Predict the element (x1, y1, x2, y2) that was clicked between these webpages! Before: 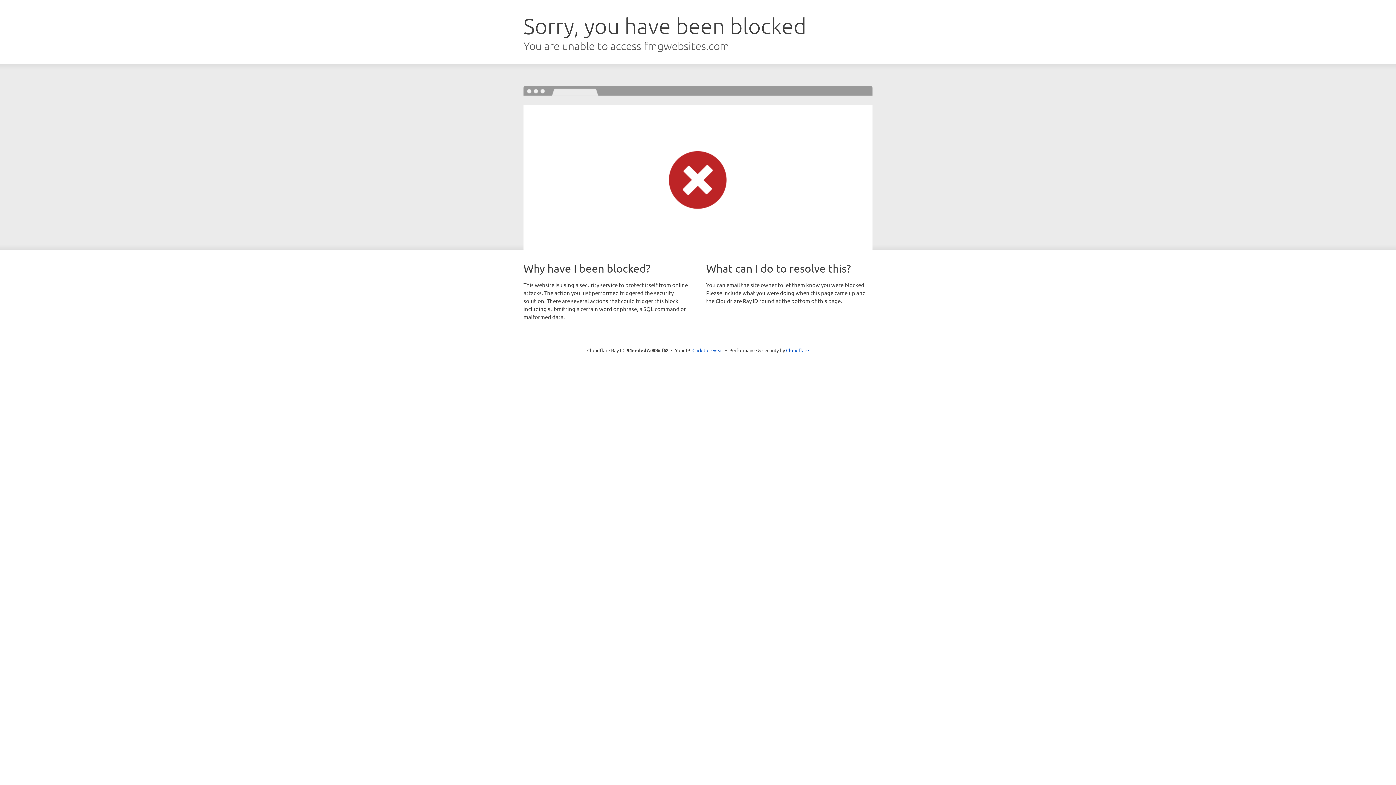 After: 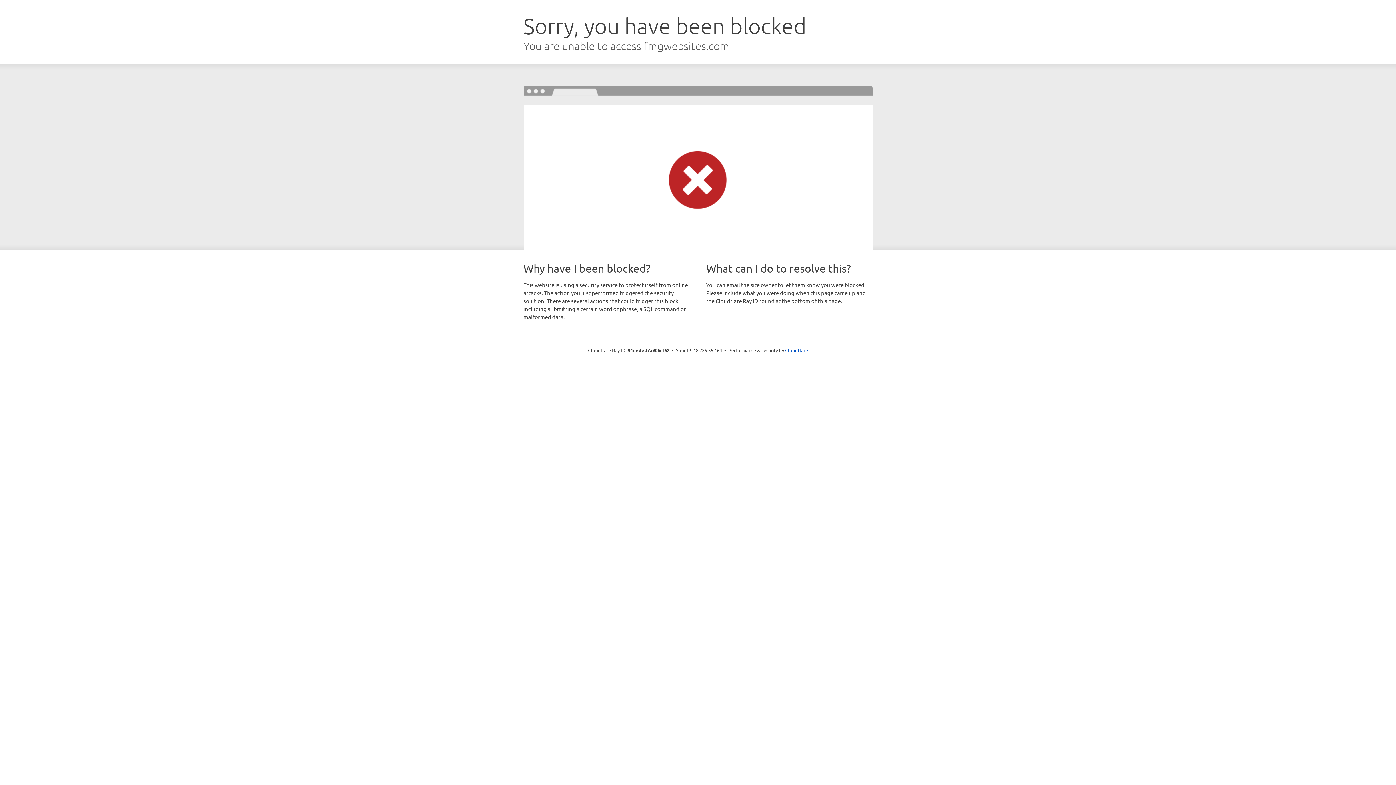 Action: label: Click to reveal bbox: (692, 346, 723, 353)